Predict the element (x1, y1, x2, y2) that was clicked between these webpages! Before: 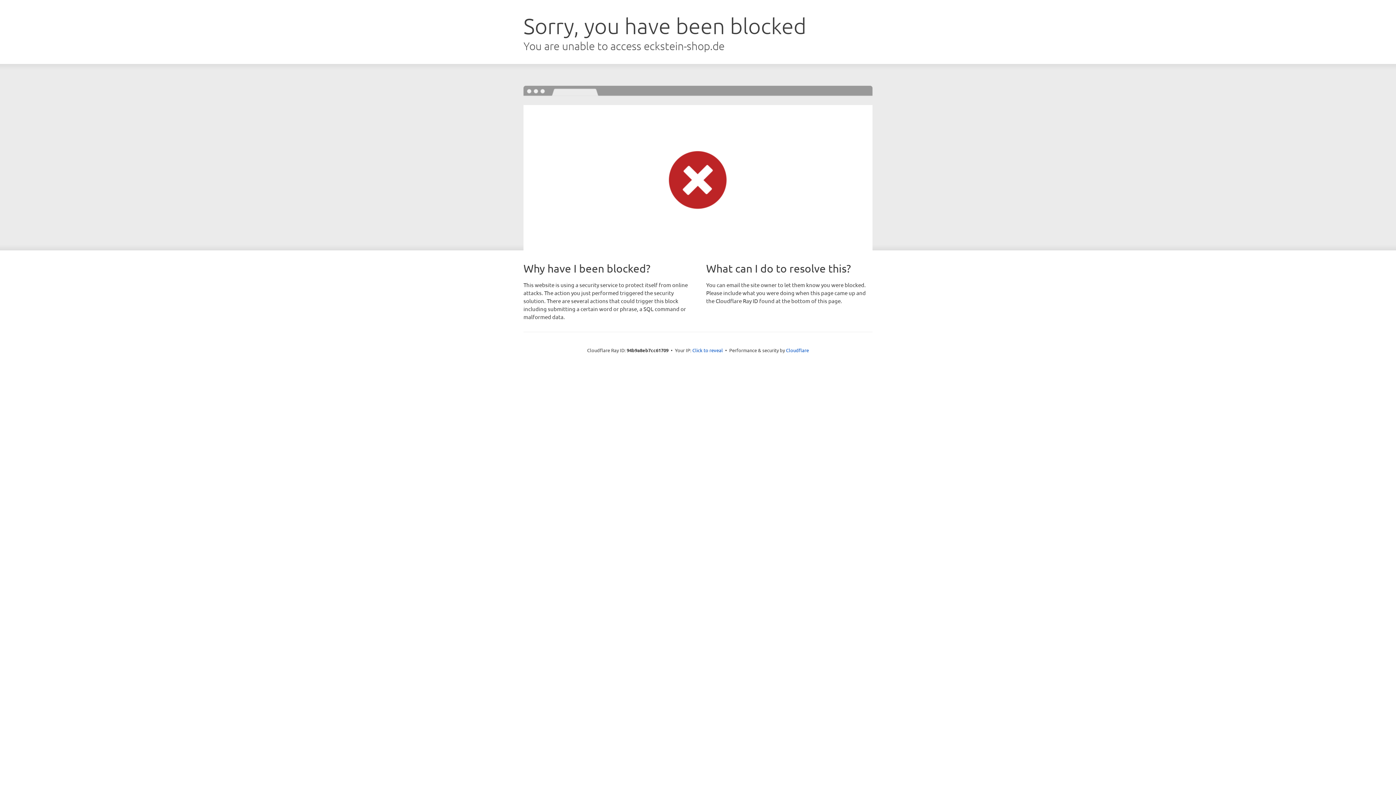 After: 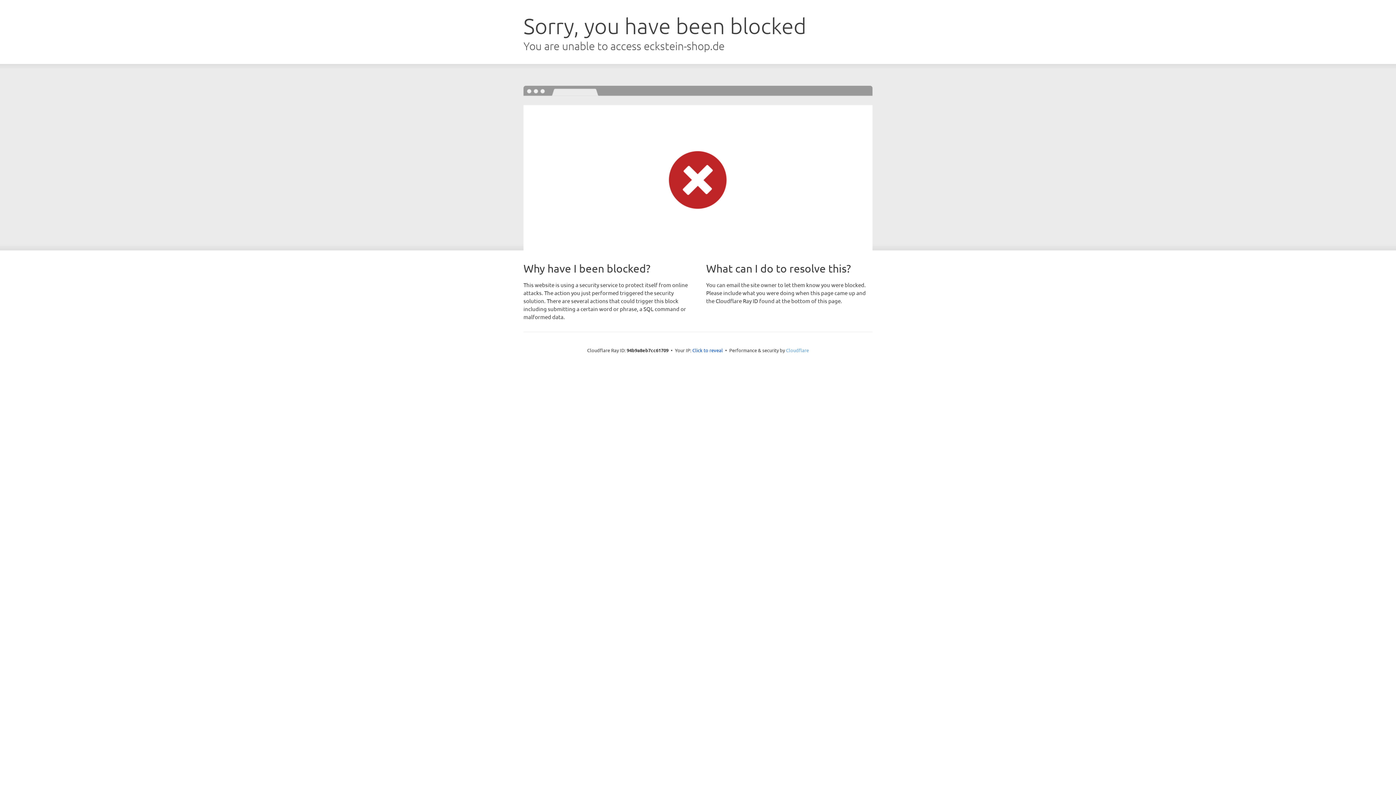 Action: label: Cloudflare bbox: (786, 347, 809, 353)